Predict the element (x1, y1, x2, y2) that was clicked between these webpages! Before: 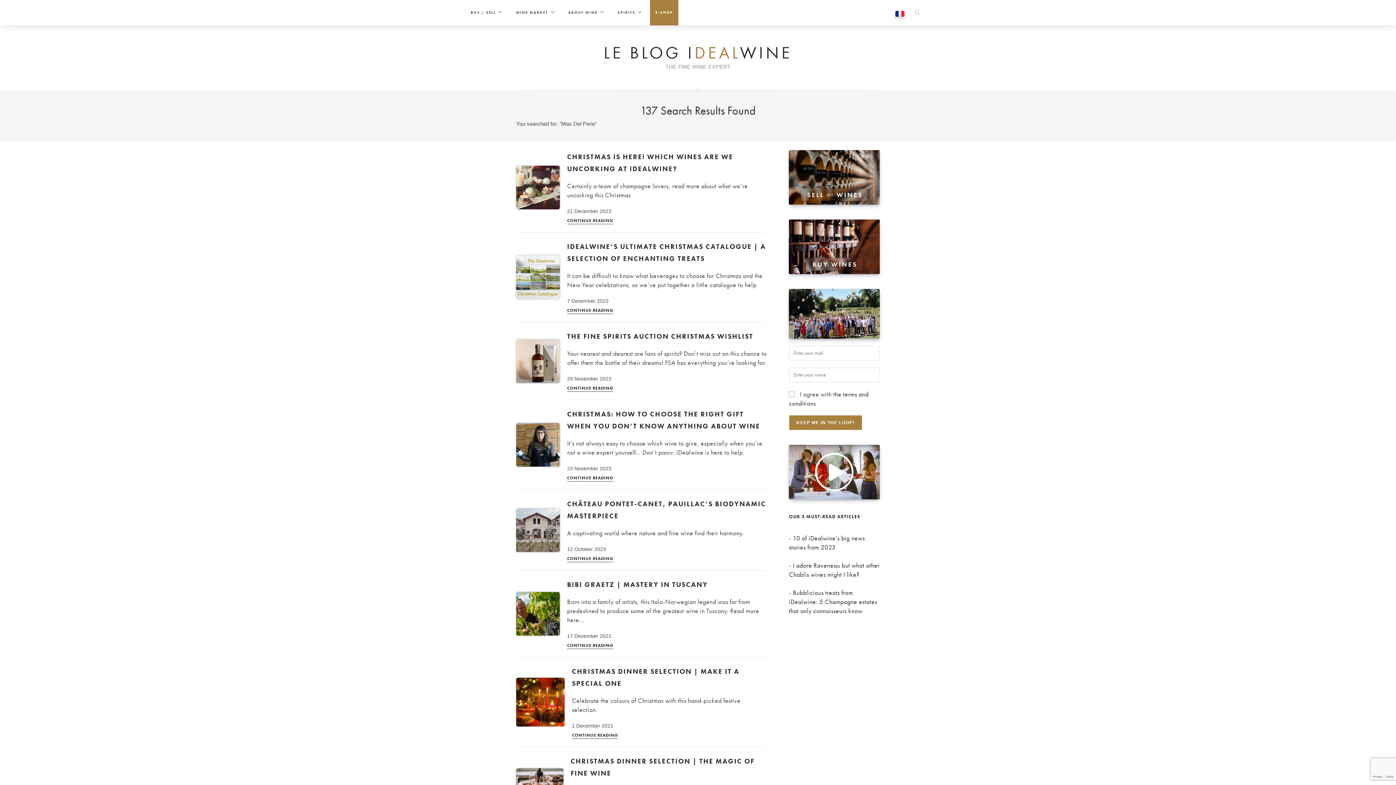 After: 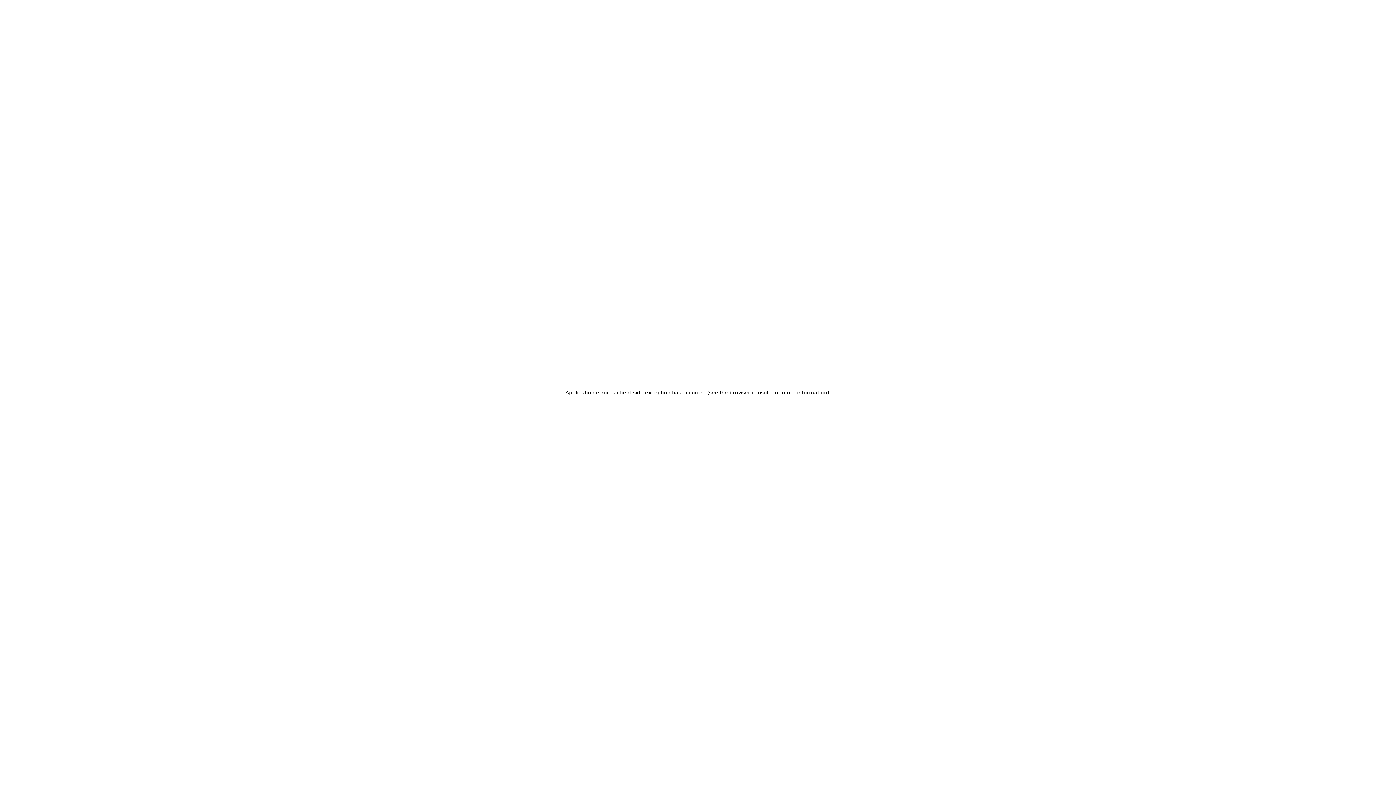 Action: bbox: (789, 150, 880, 204)